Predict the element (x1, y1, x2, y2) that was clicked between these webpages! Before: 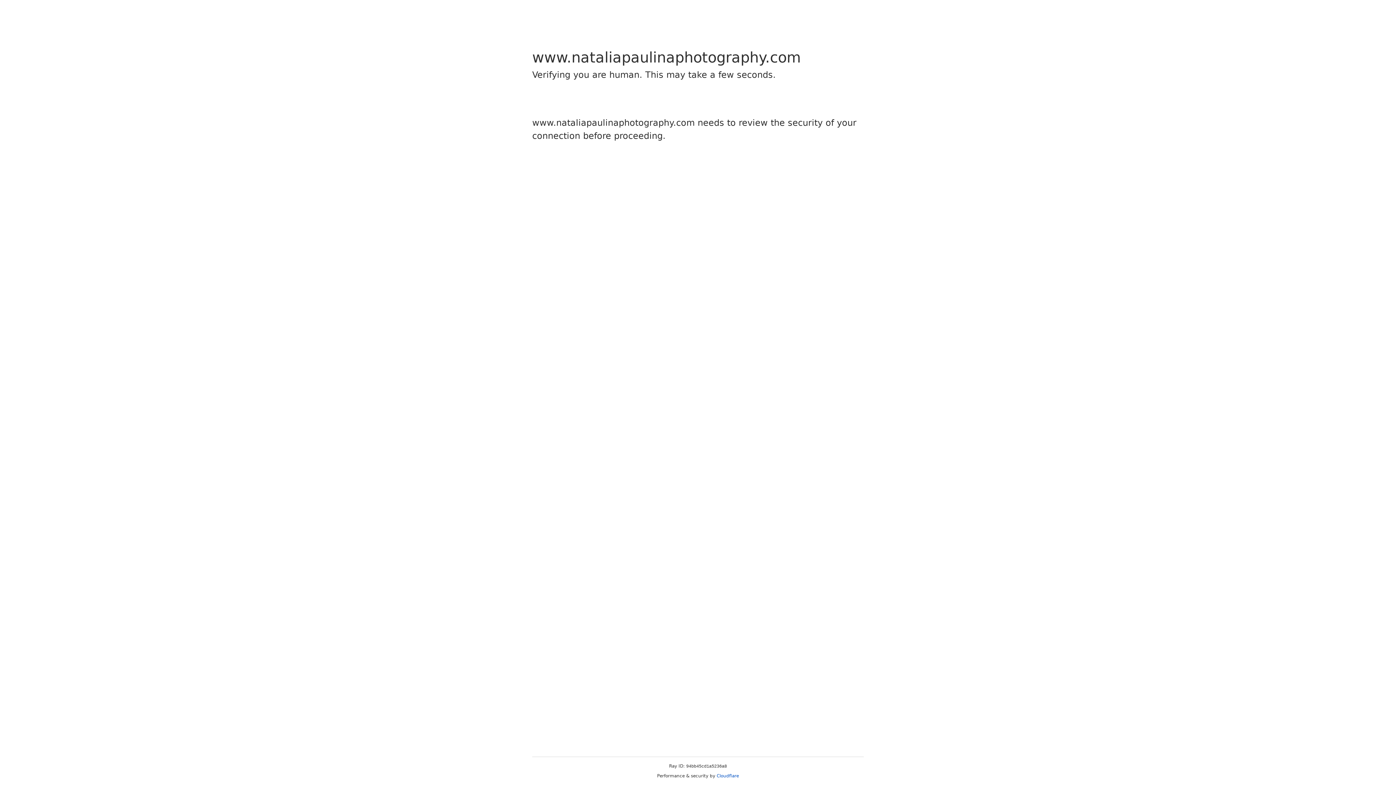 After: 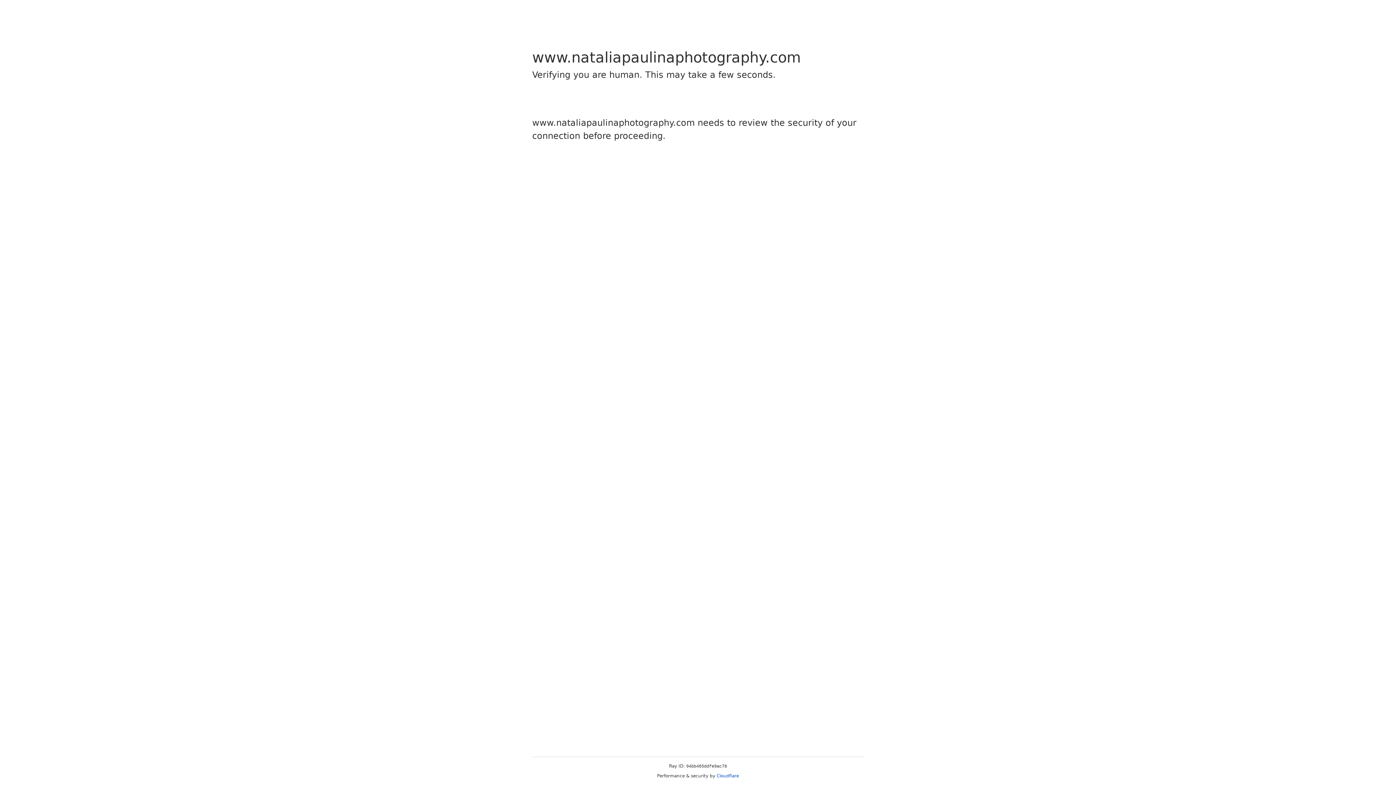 Action: bbox: (716, 773, 739, 778) label: Cloudflare